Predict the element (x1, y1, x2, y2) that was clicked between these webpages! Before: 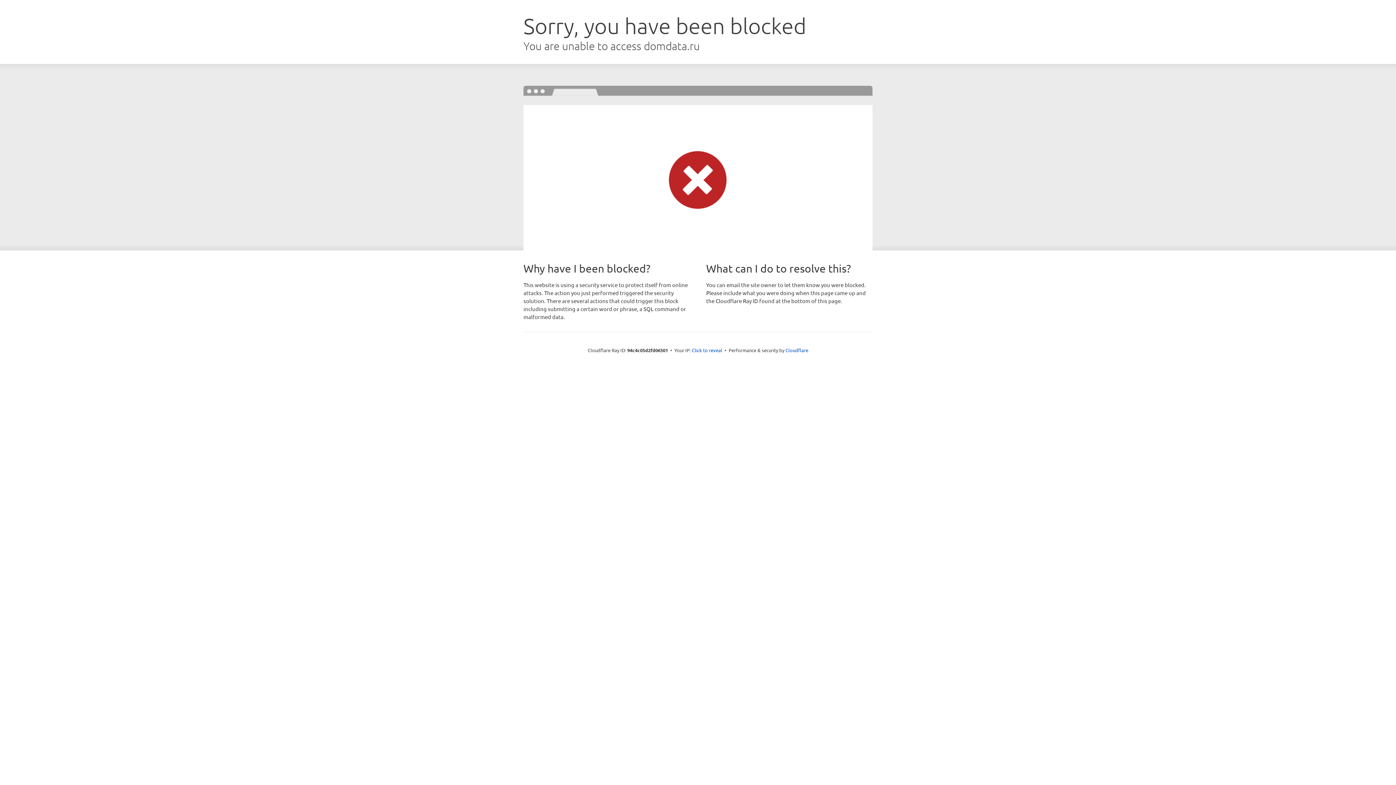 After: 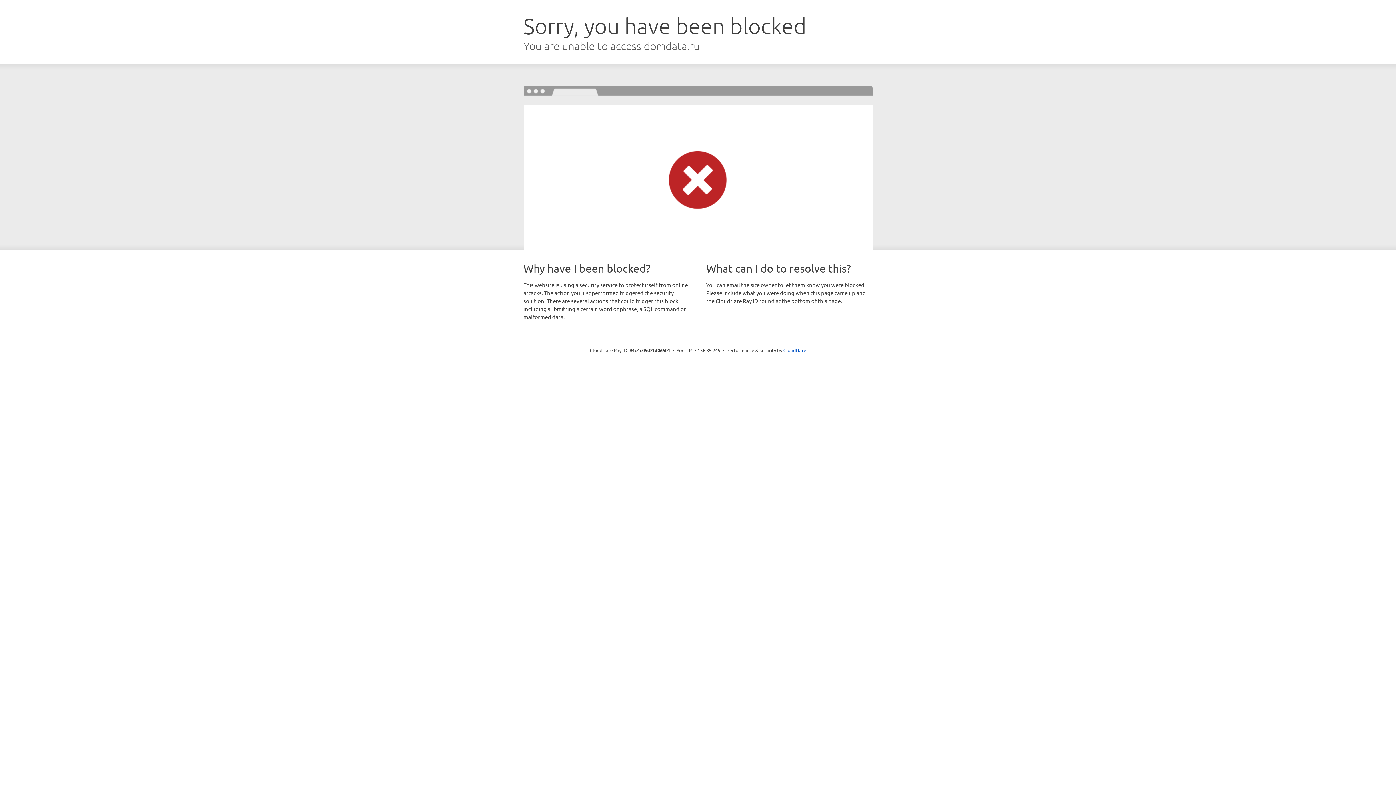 Action: label: Click to reveal bbox: (692, 346, 722, 353)